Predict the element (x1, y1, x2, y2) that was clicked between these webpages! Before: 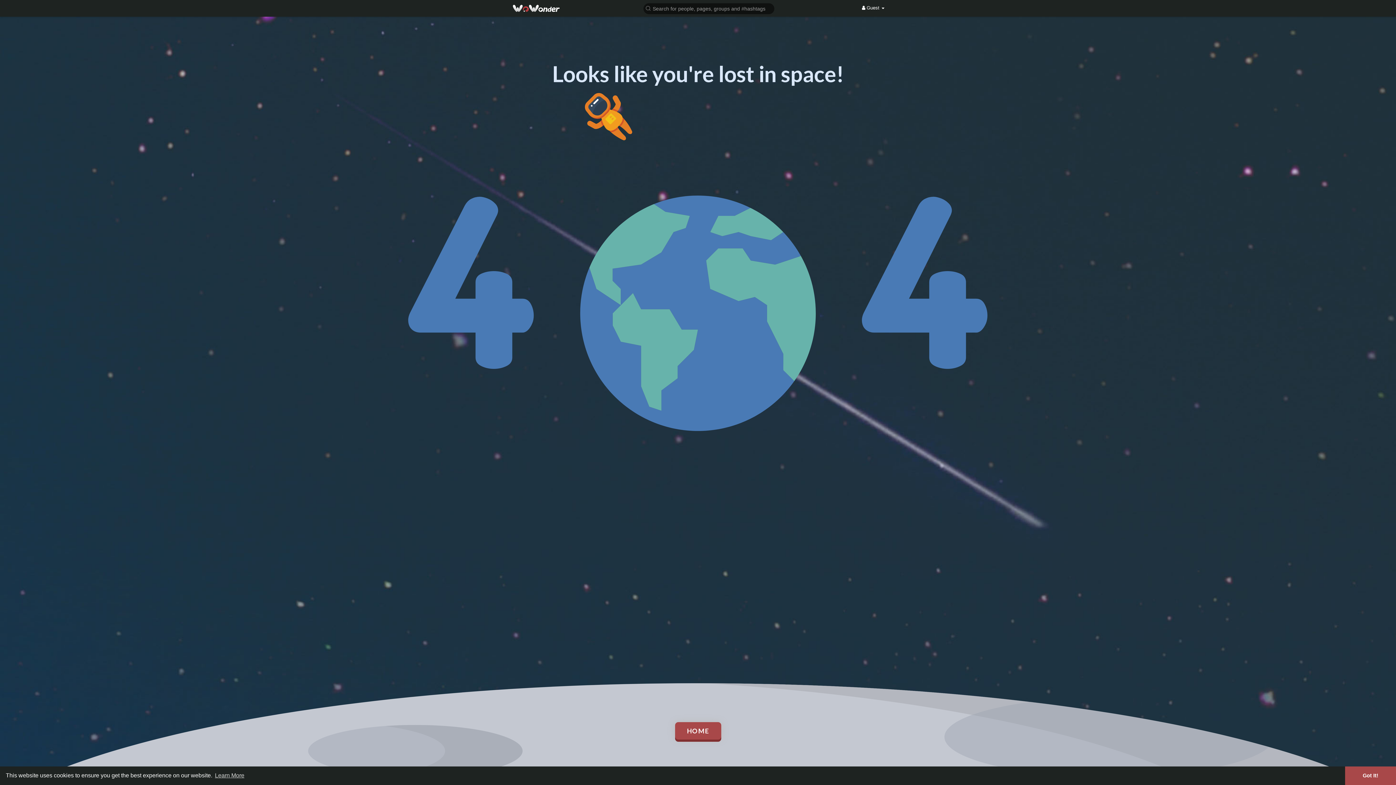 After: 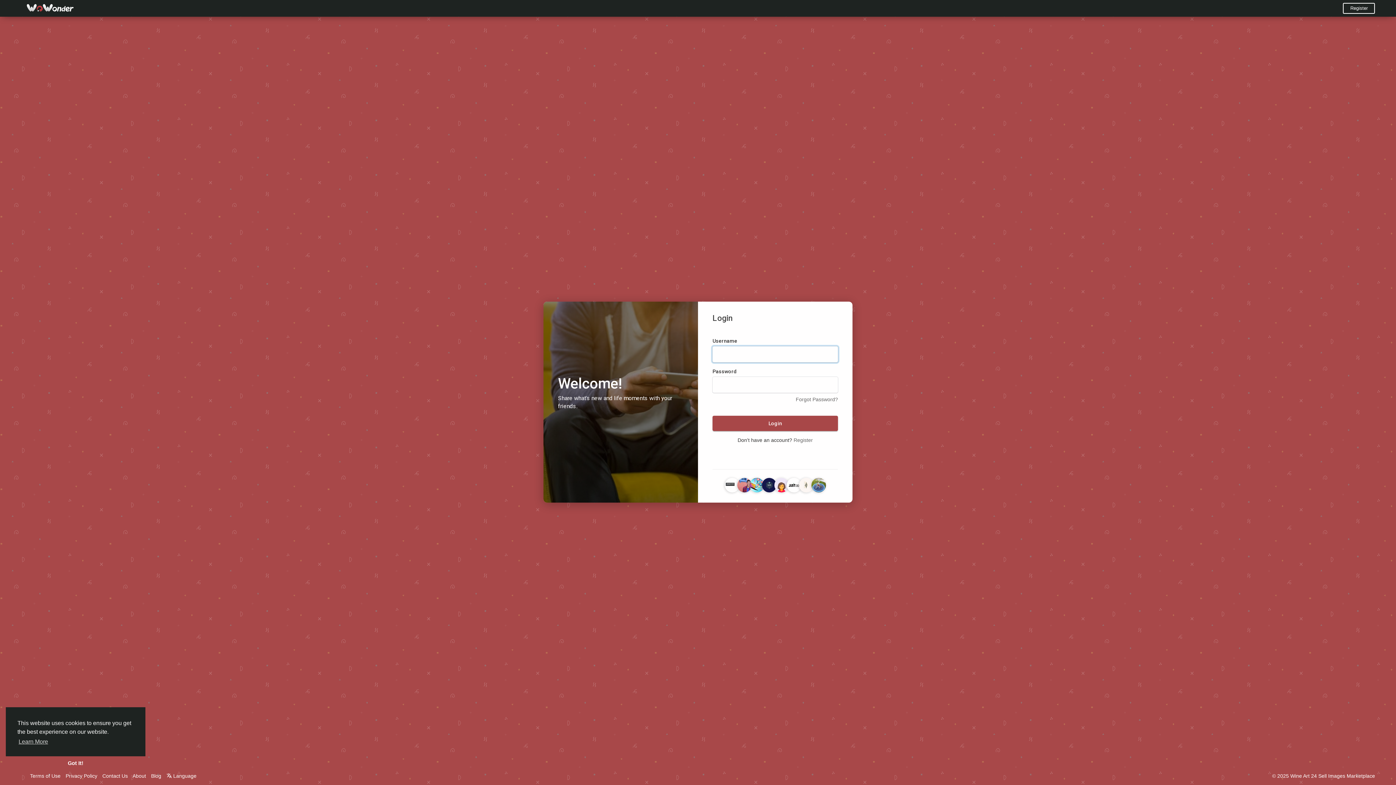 Action: bbox: (512, 4, 560, 12)